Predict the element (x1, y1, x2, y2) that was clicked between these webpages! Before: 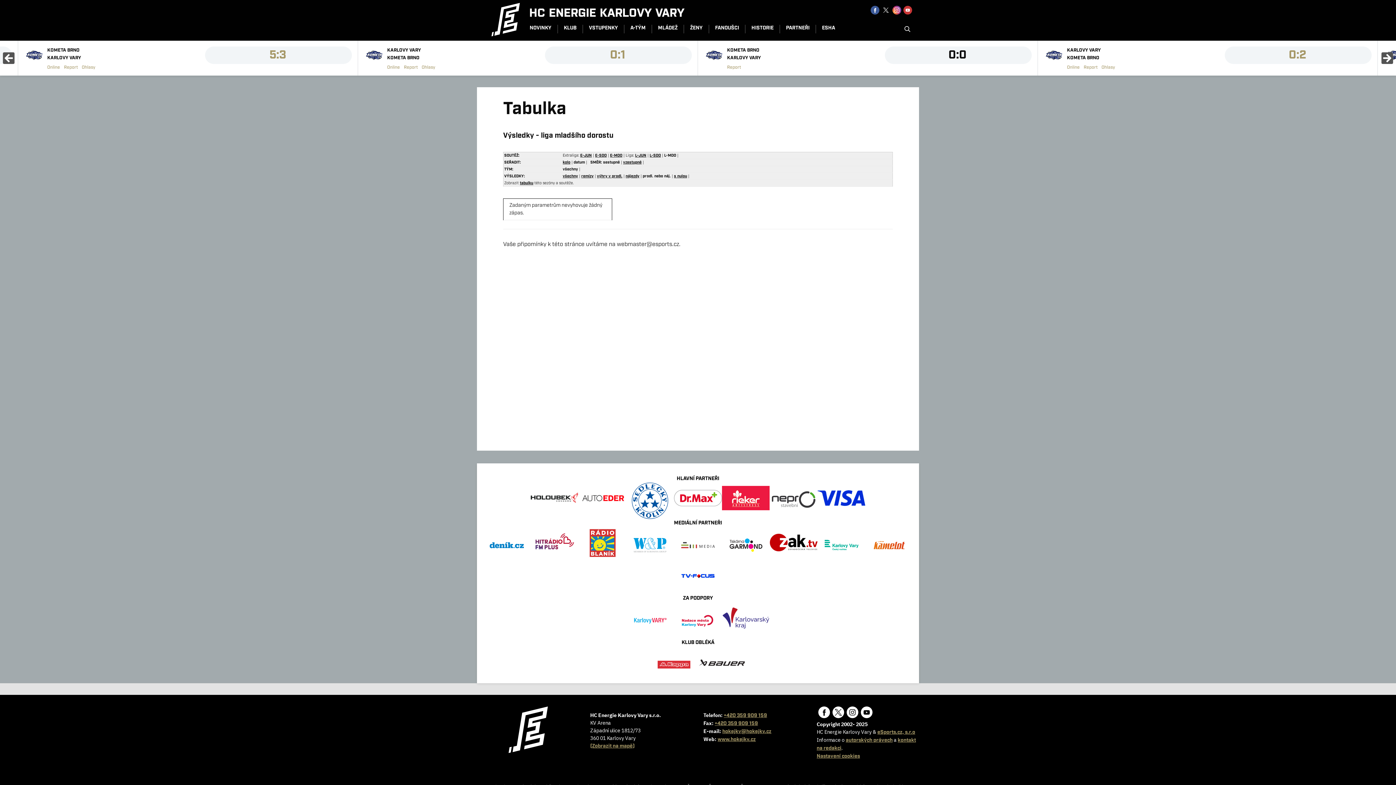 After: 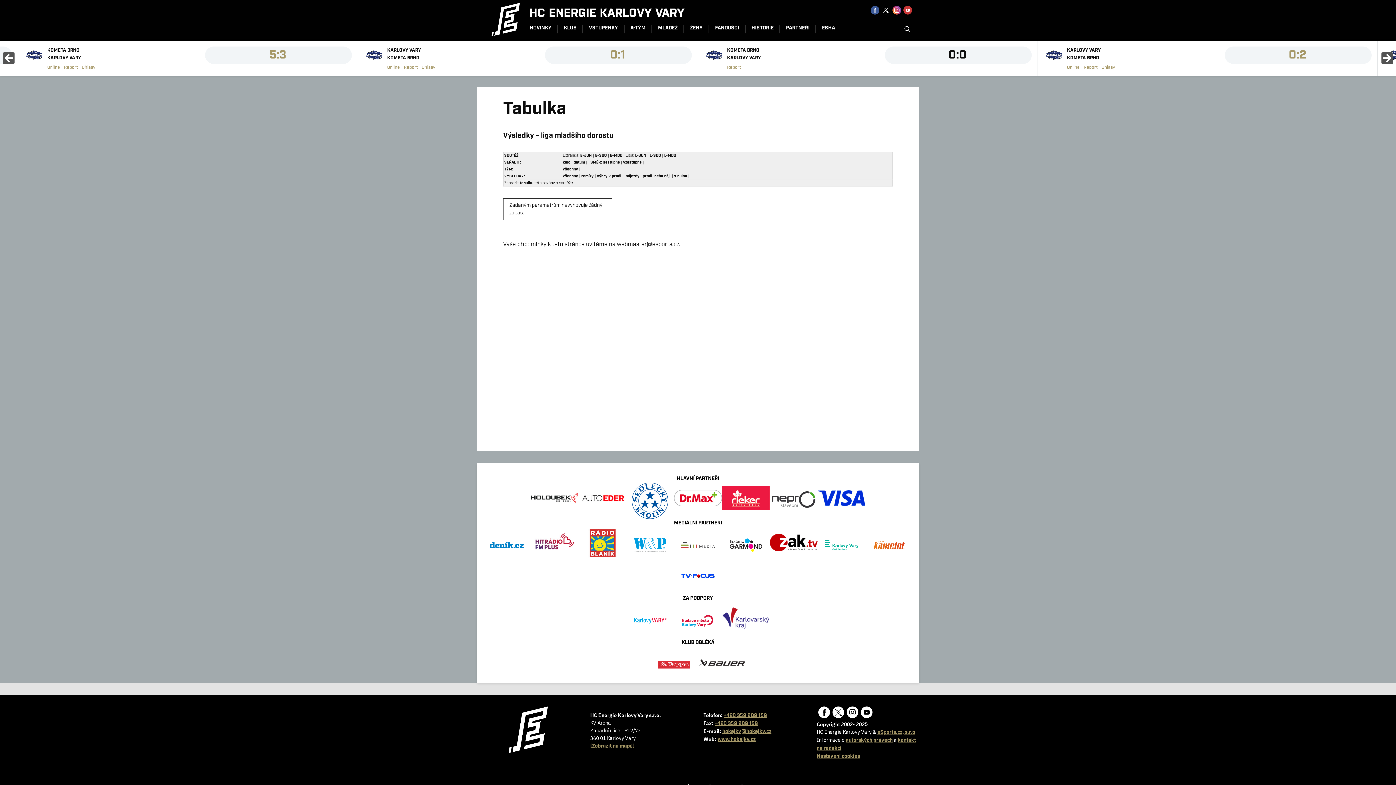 Action: bbox: (674, 558, 722, 589)